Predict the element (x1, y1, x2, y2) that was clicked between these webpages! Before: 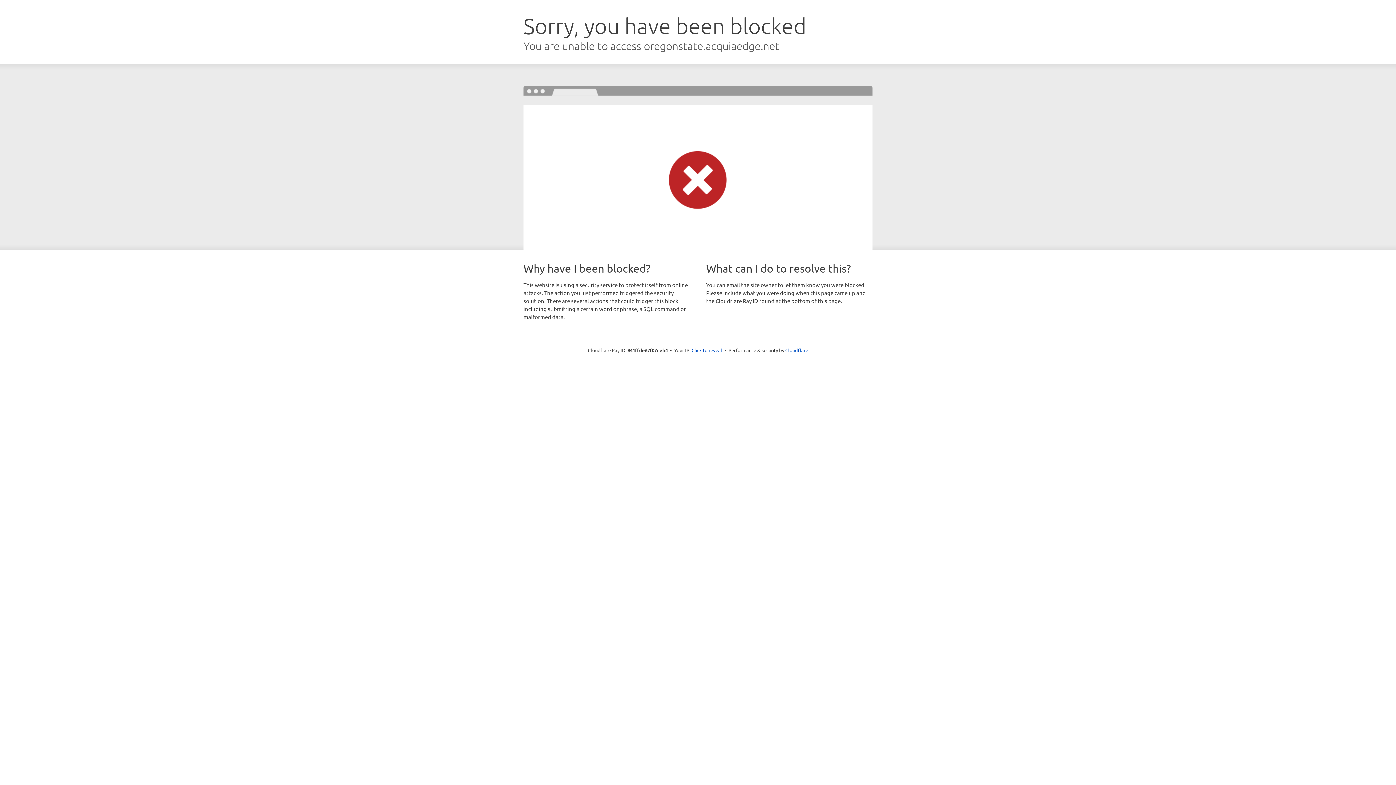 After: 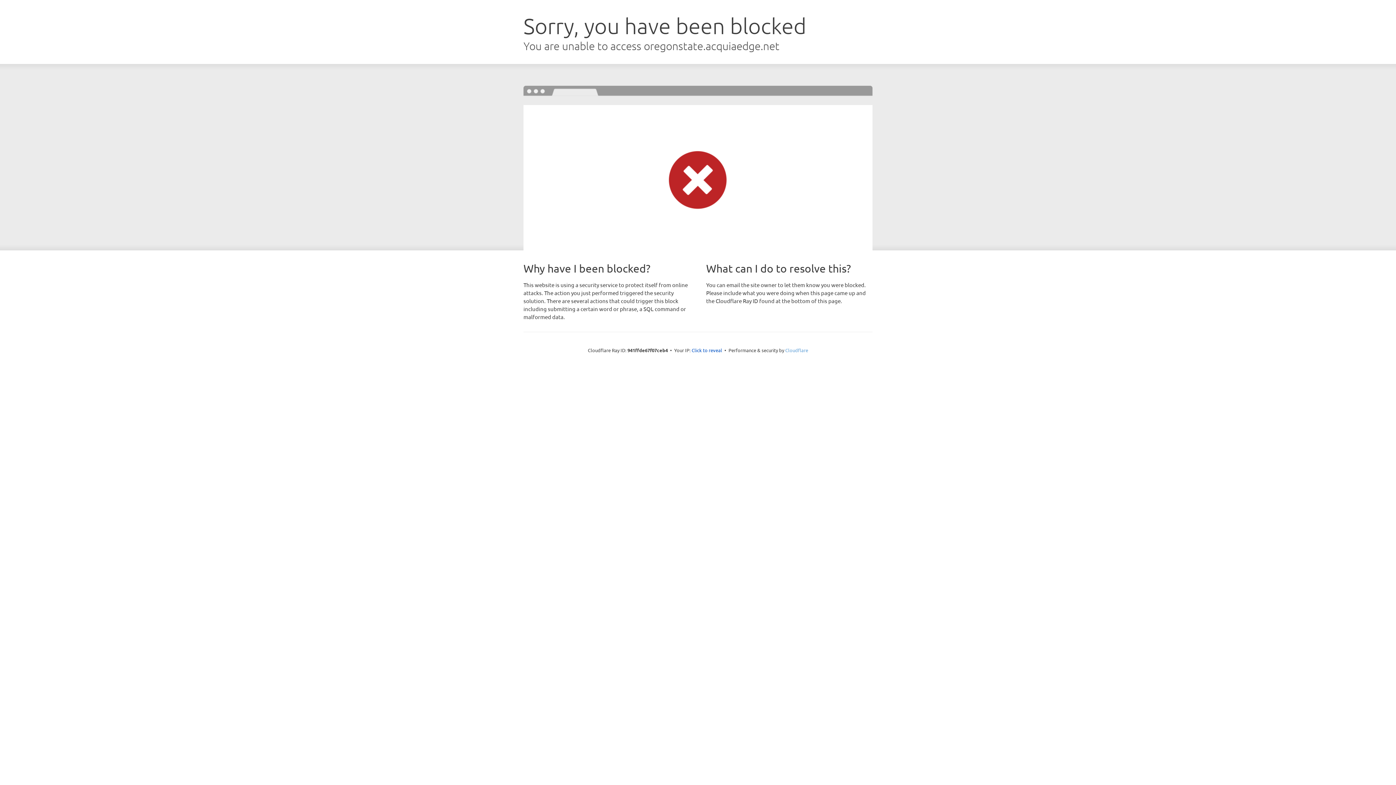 Action: label: Cloudflare bbox: (785, 347, 808, 353)